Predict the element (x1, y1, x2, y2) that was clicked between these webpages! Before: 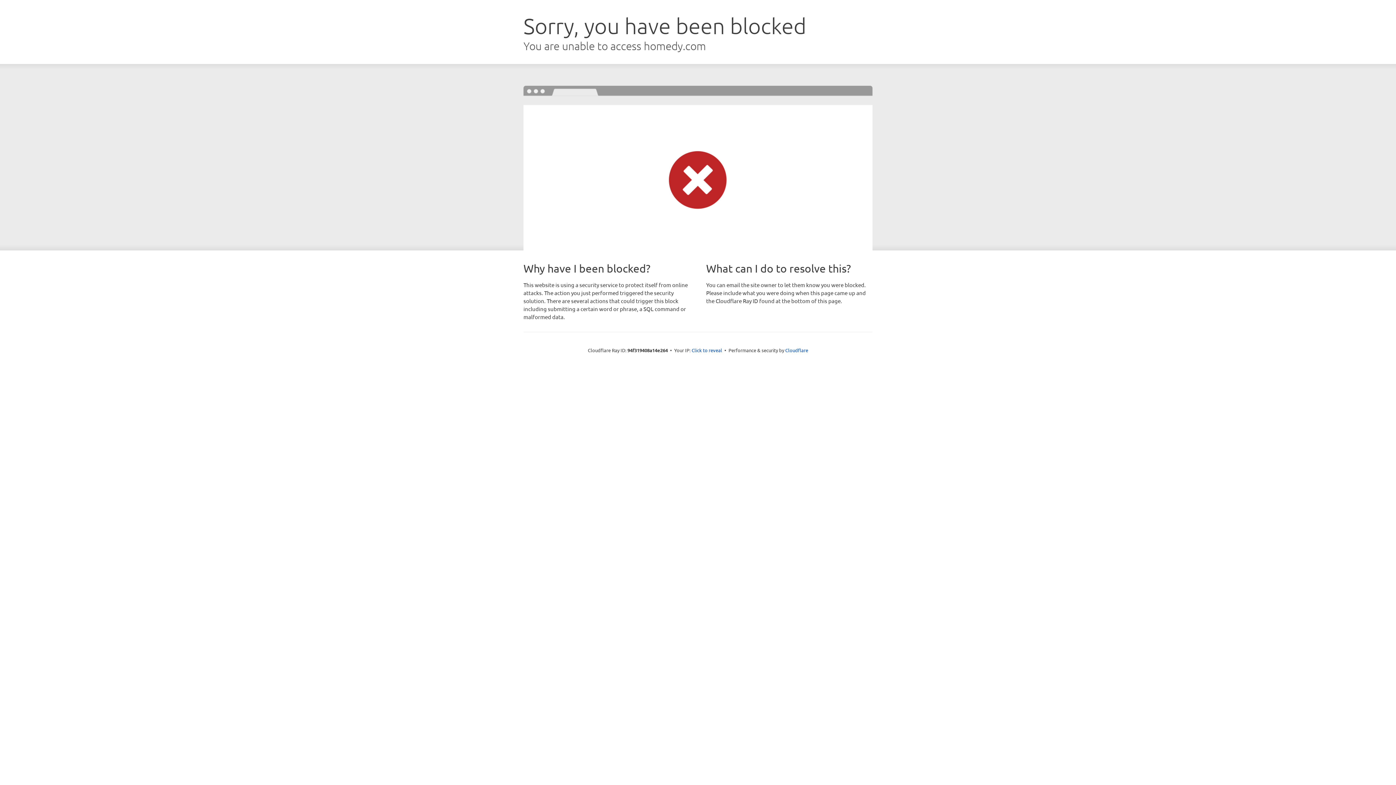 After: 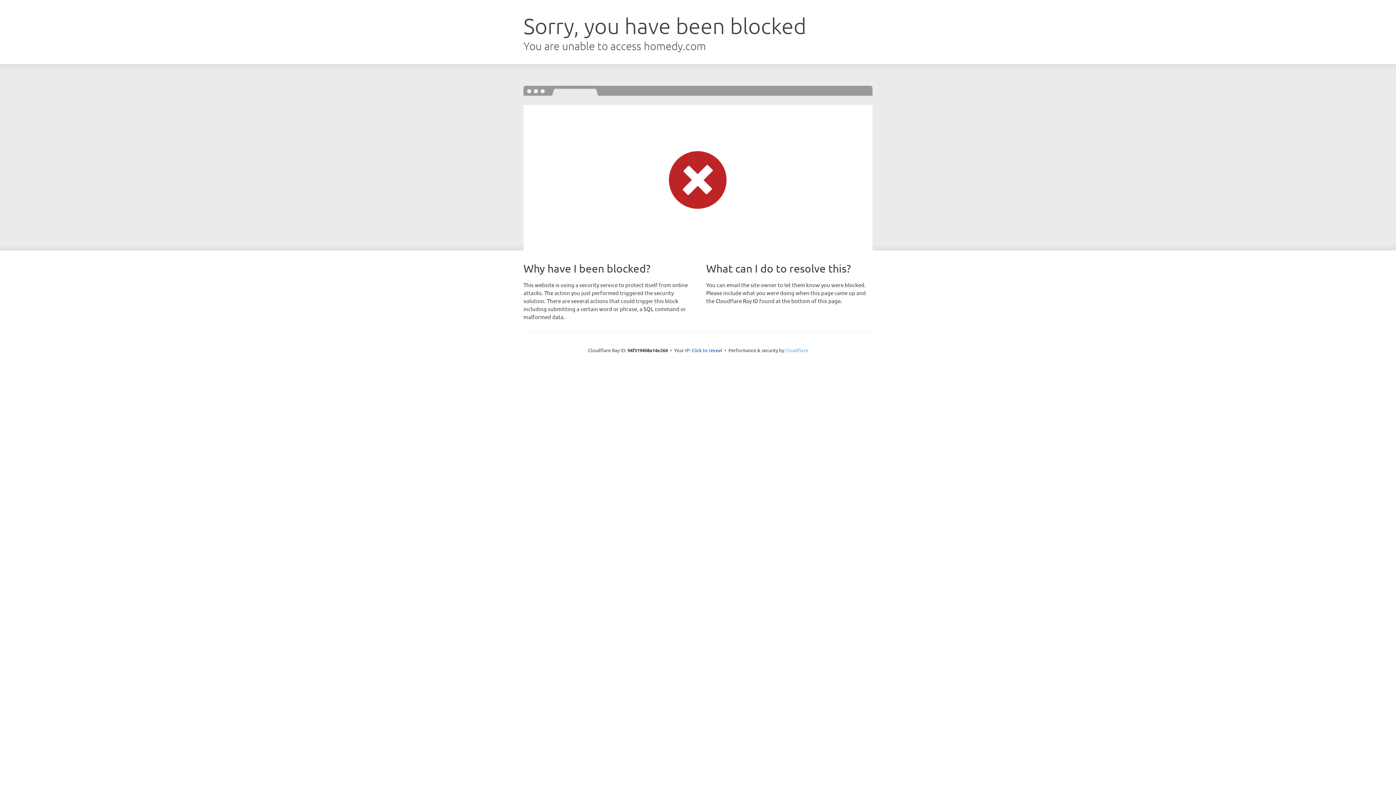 Action: label: Cloudflare bbox: (785, 347, 808, 353)